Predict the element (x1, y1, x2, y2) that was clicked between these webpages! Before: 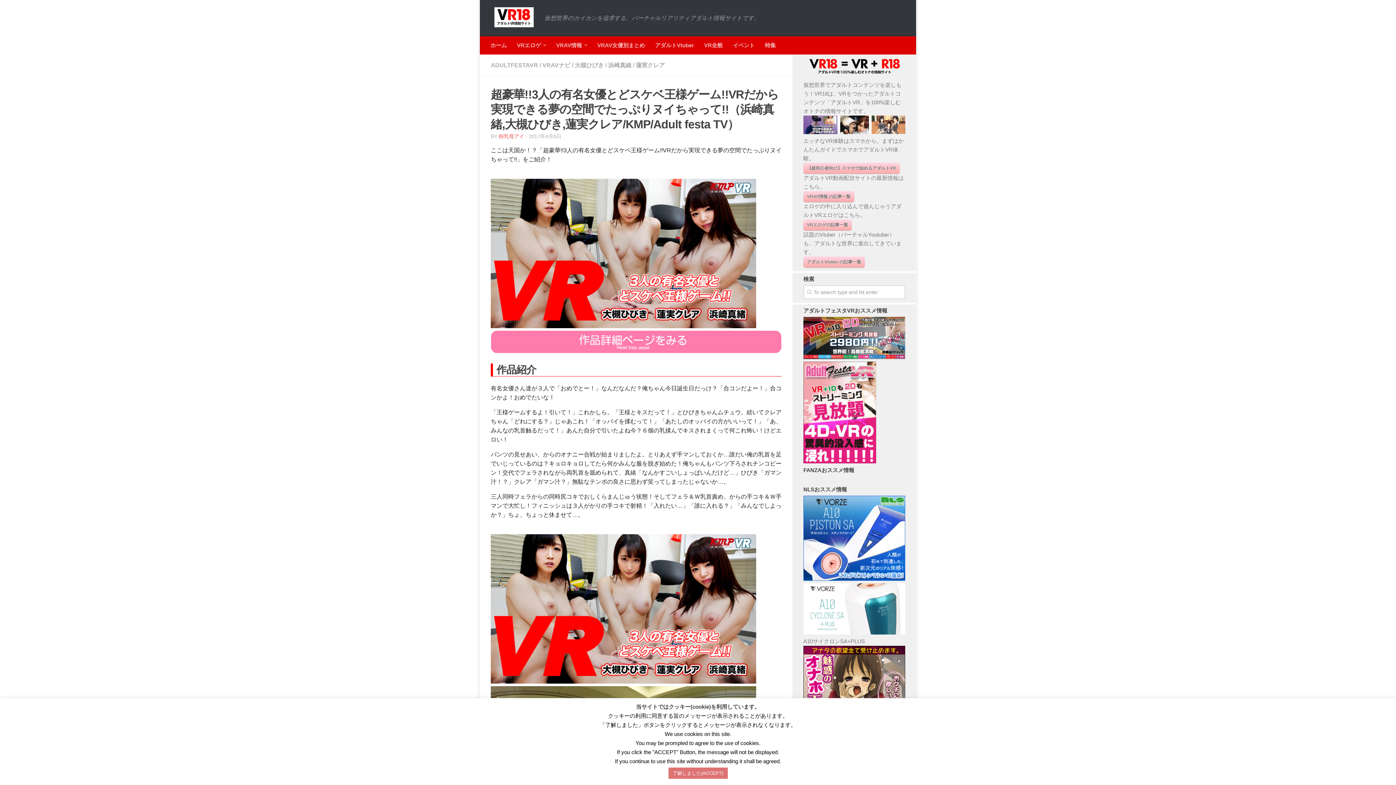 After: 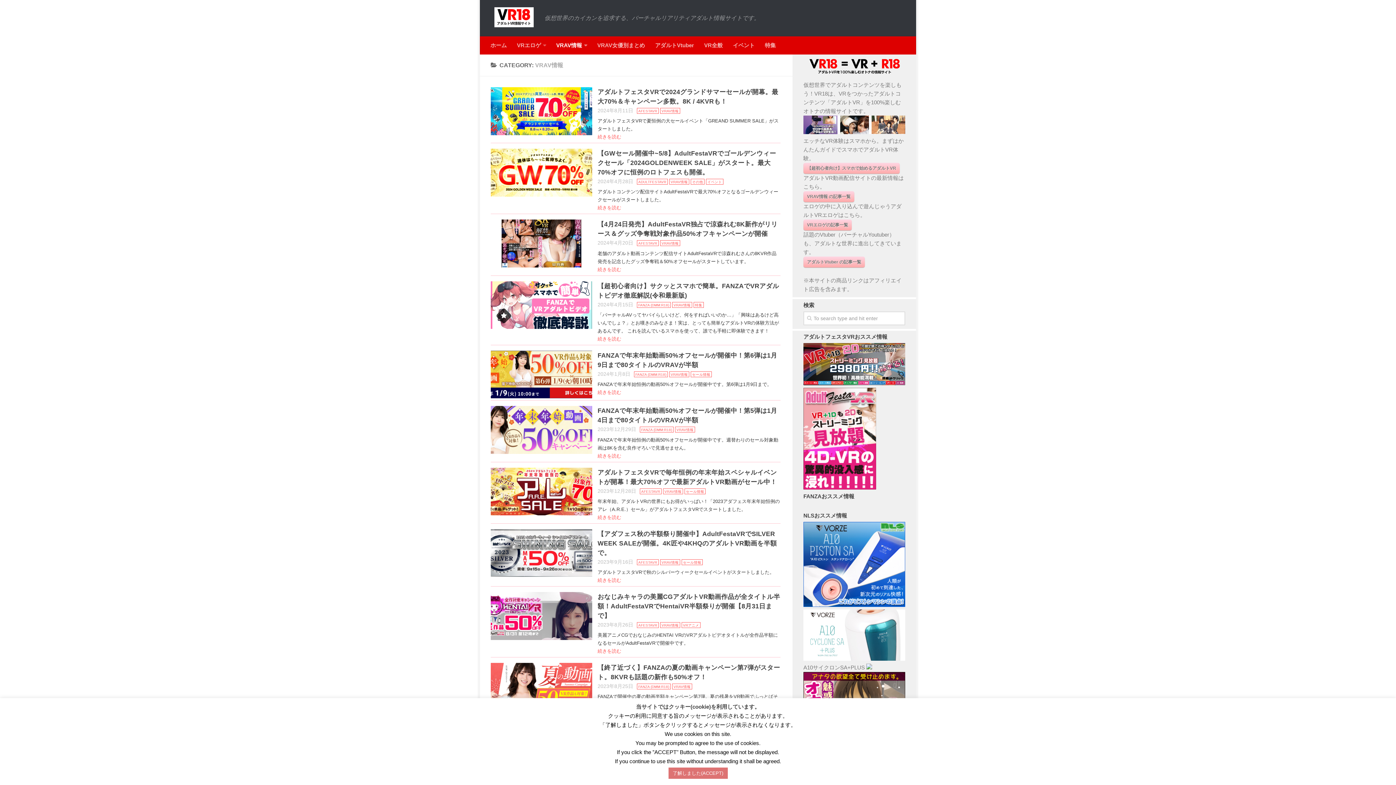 Action: label: VRAV情報 の記事一覧 bbox: (803, 191, 854, 202)